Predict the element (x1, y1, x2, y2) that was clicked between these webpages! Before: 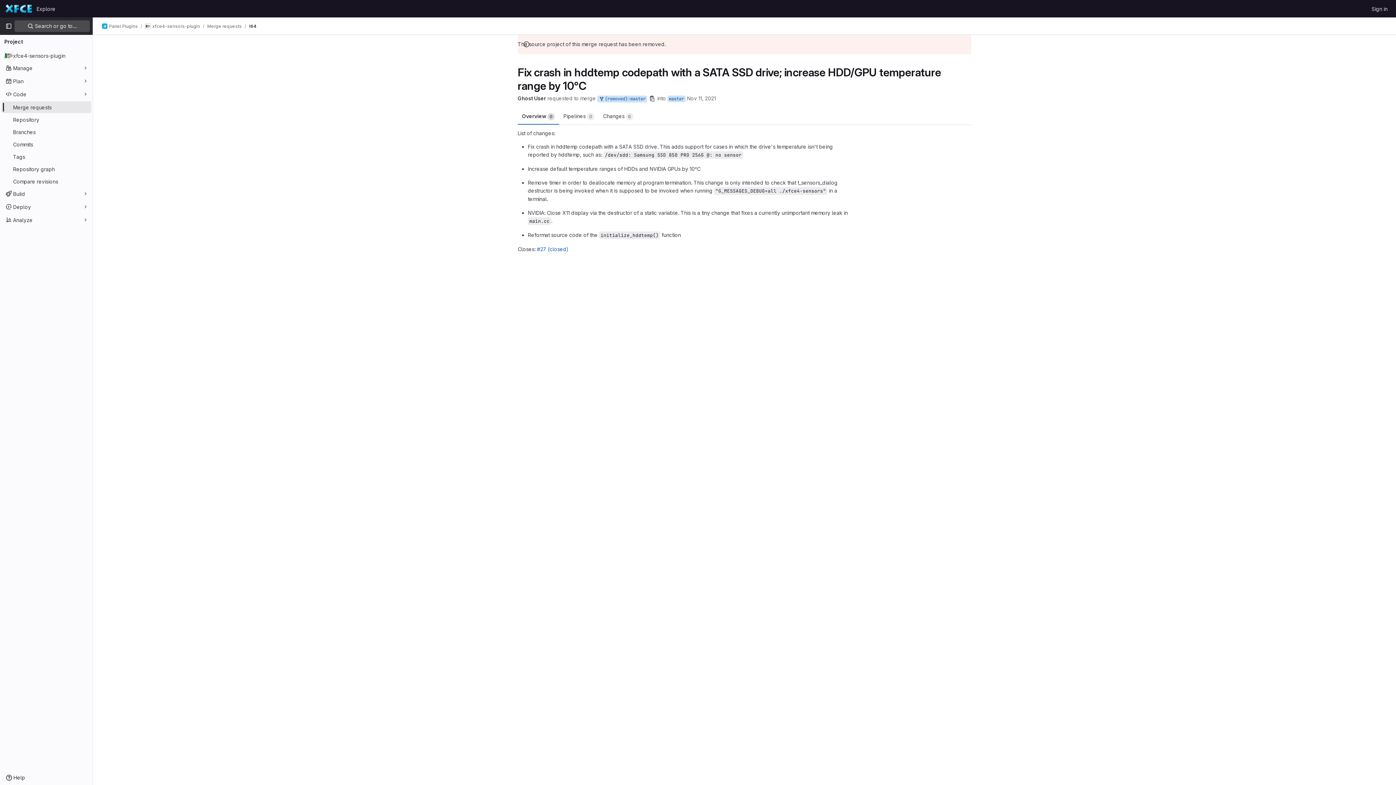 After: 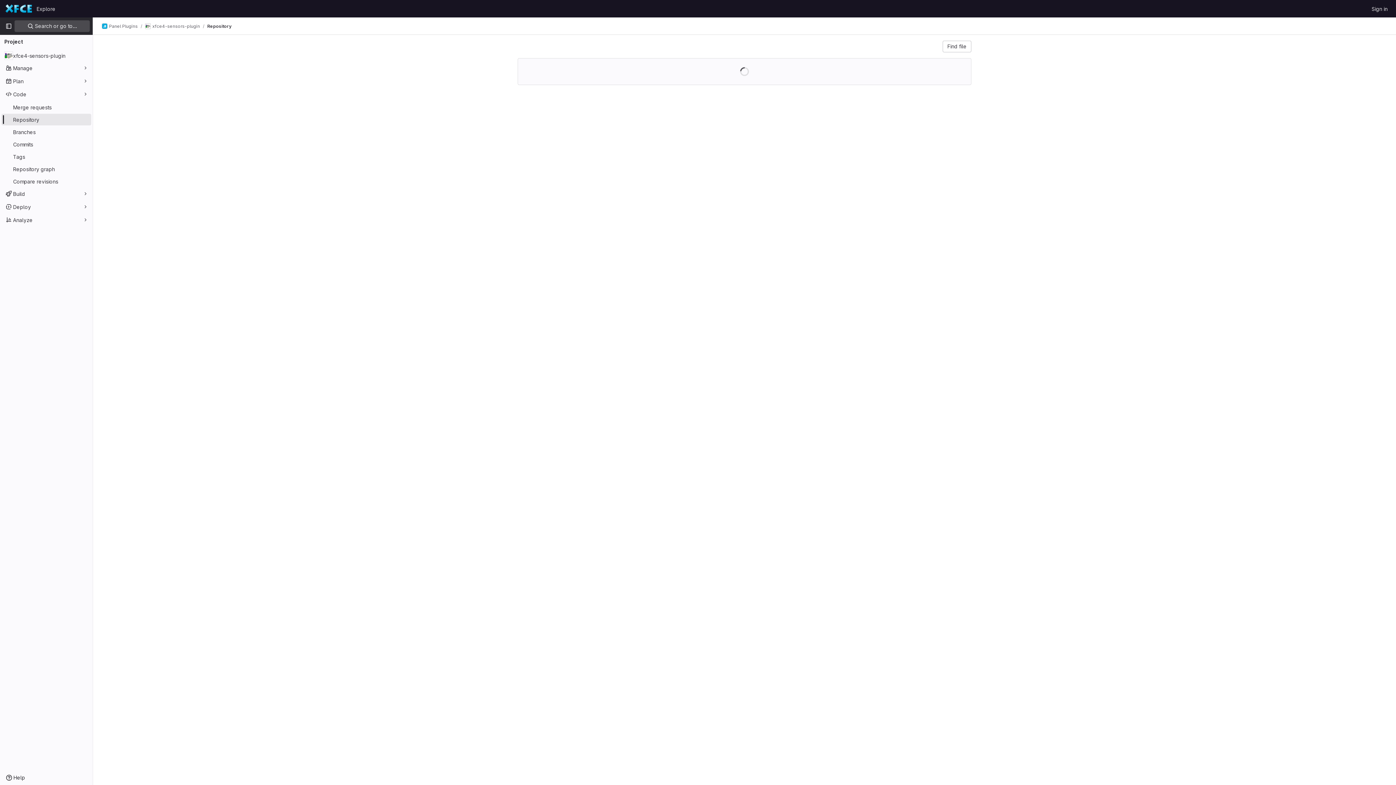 Action: bbox: (1, 113, 91, 125) label: Repository